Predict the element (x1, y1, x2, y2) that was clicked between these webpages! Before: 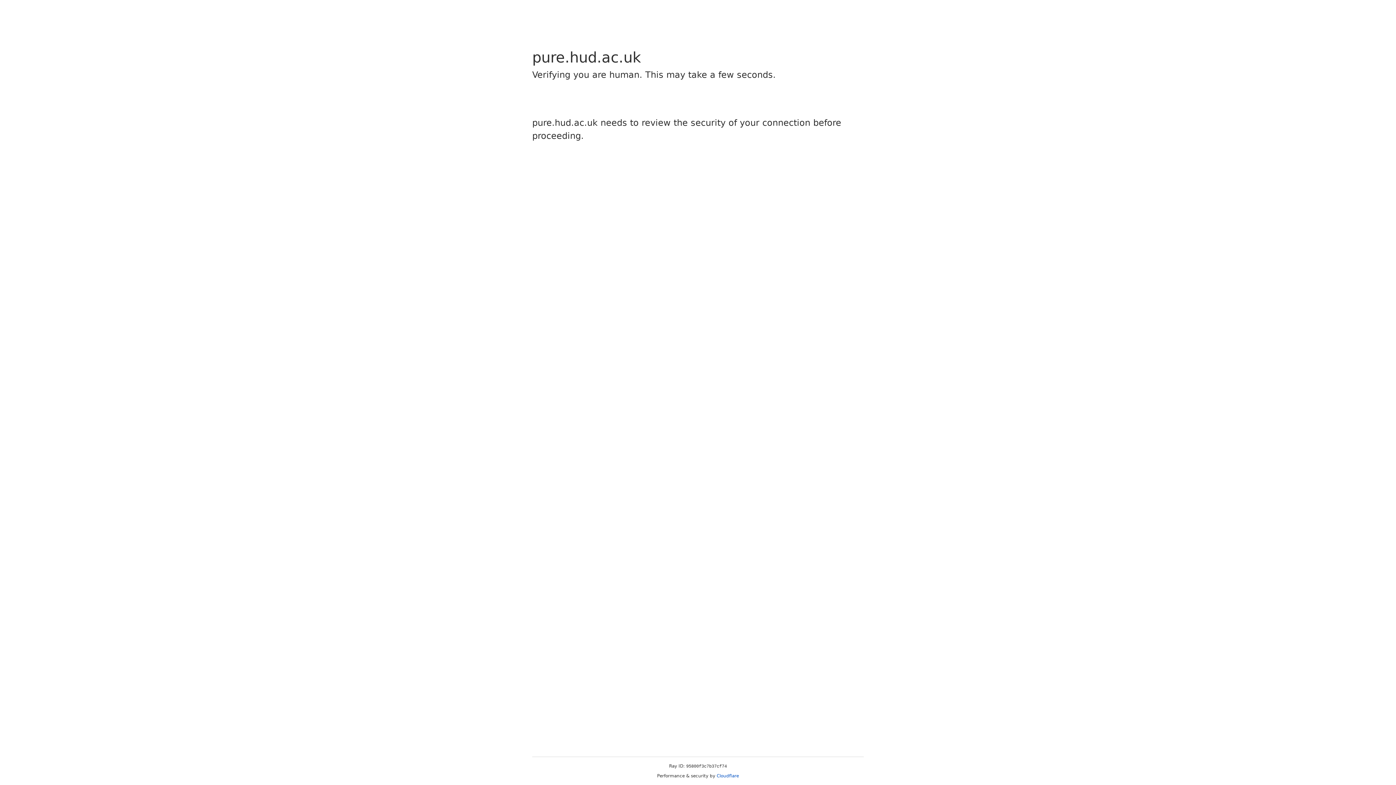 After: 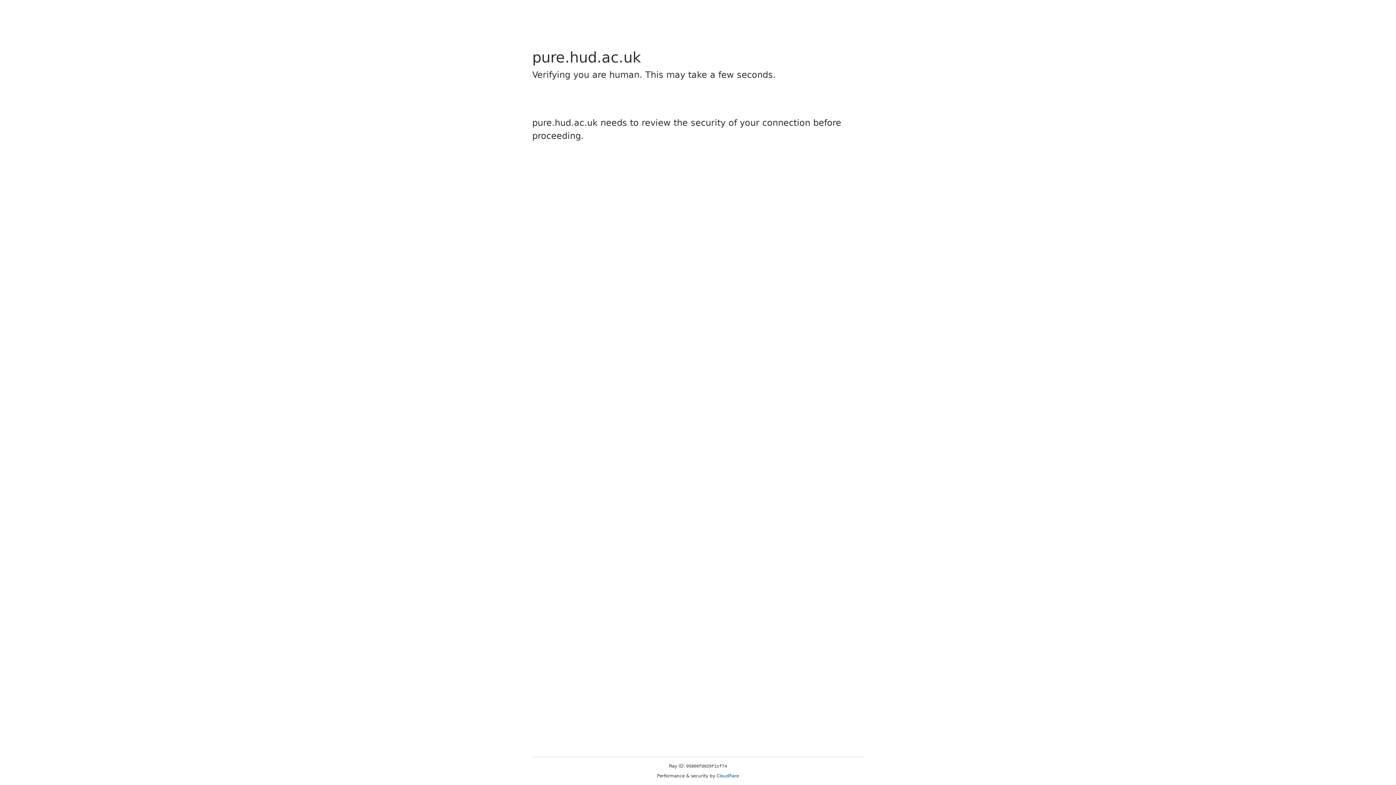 Action: bbox: (716, 773, 739, 778) label: Cloudflare